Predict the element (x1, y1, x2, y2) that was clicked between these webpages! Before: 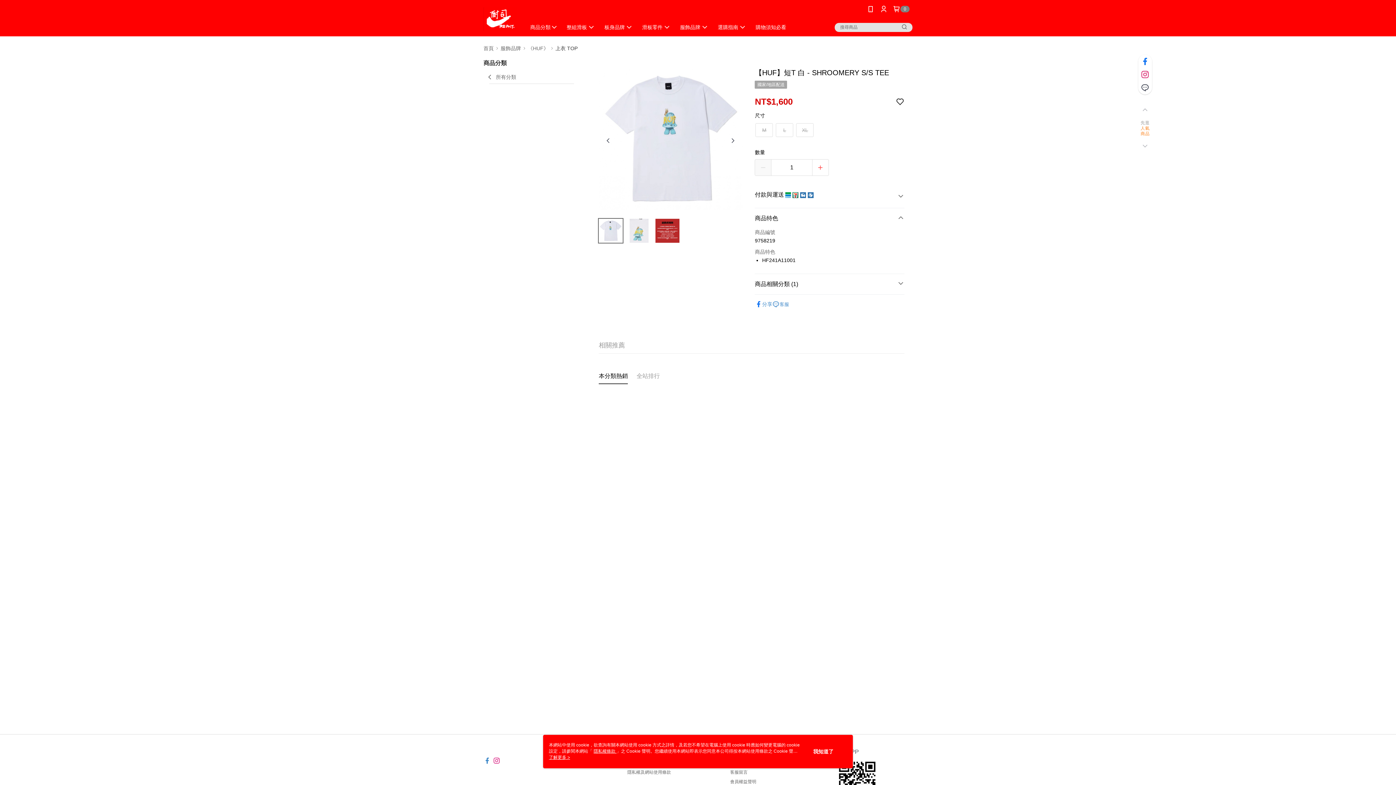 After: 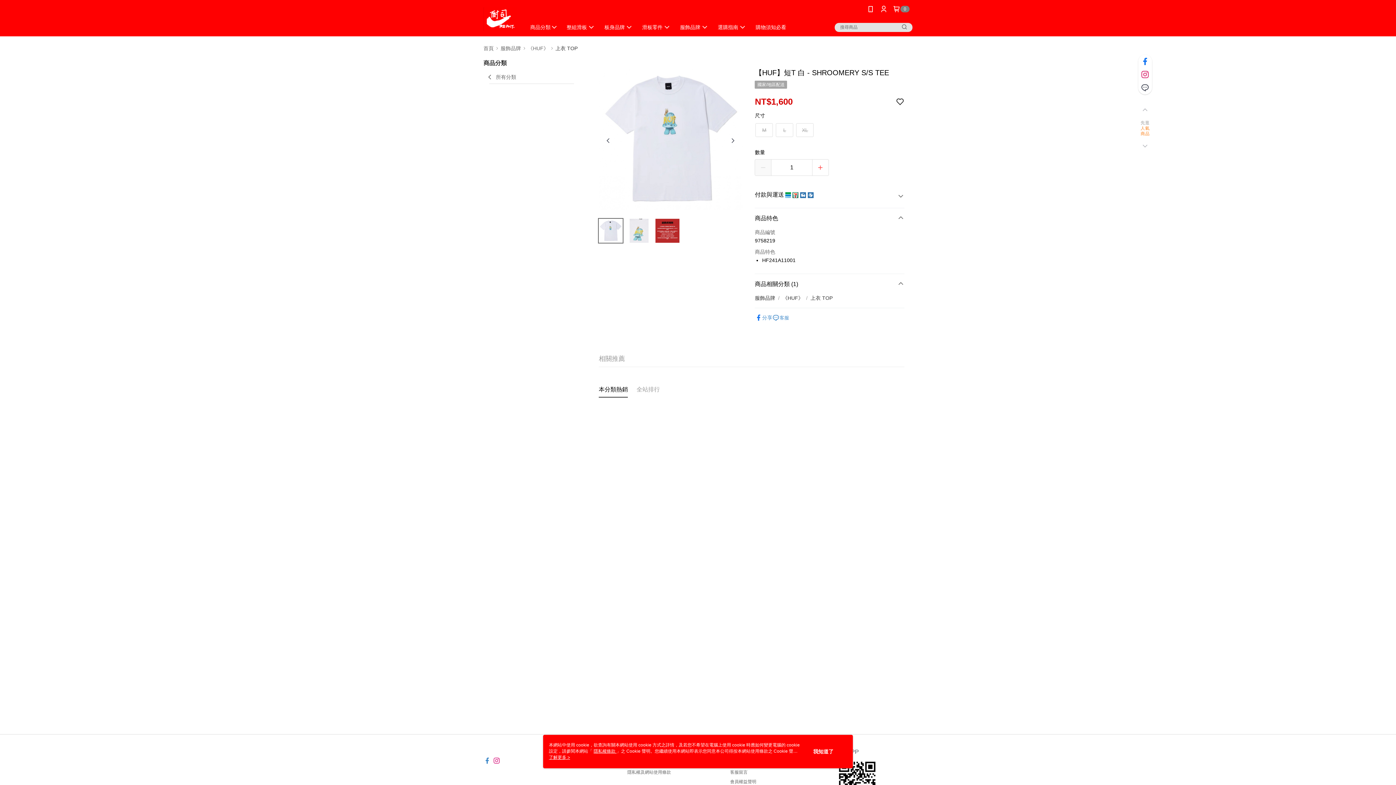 Action: bbox: (755, 229, 904, 249) label: 商品相關分類 (1)